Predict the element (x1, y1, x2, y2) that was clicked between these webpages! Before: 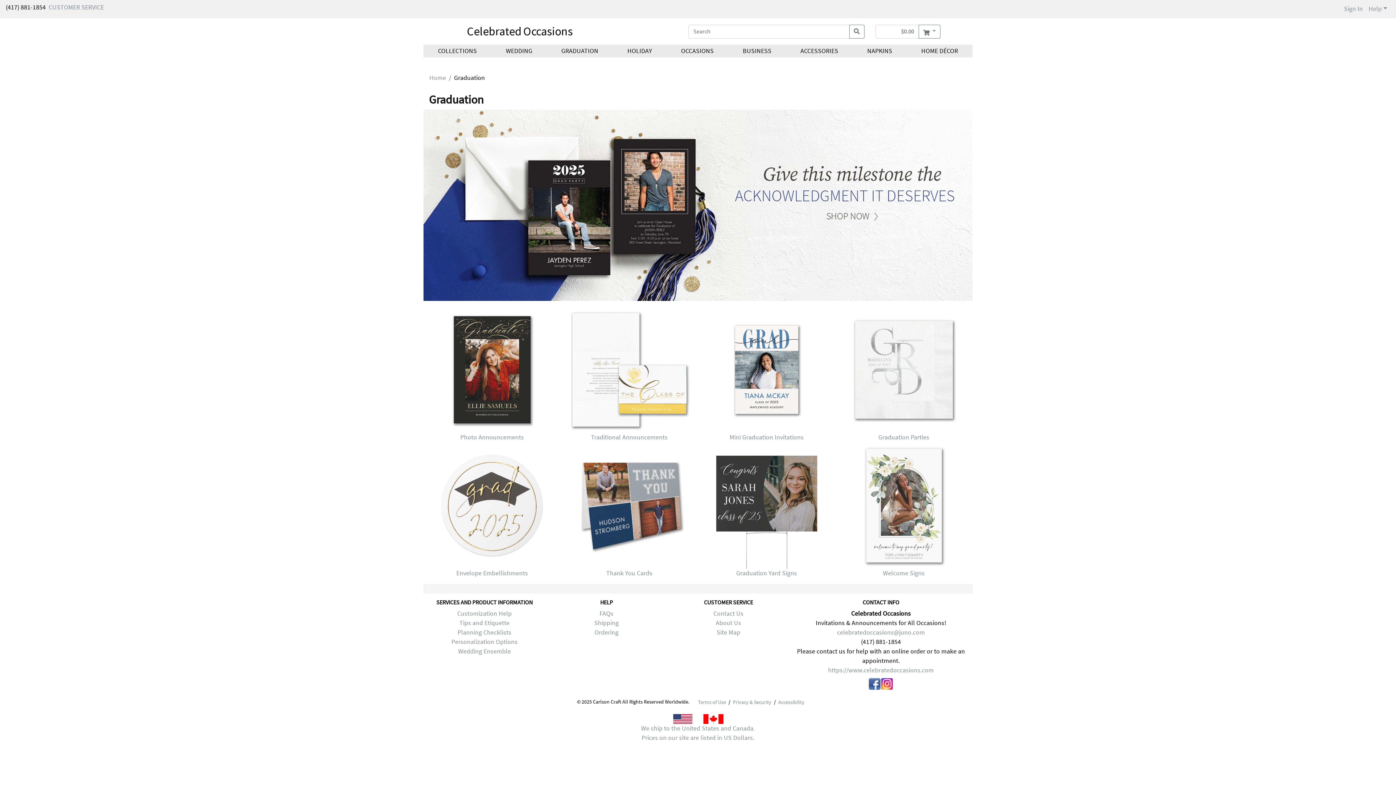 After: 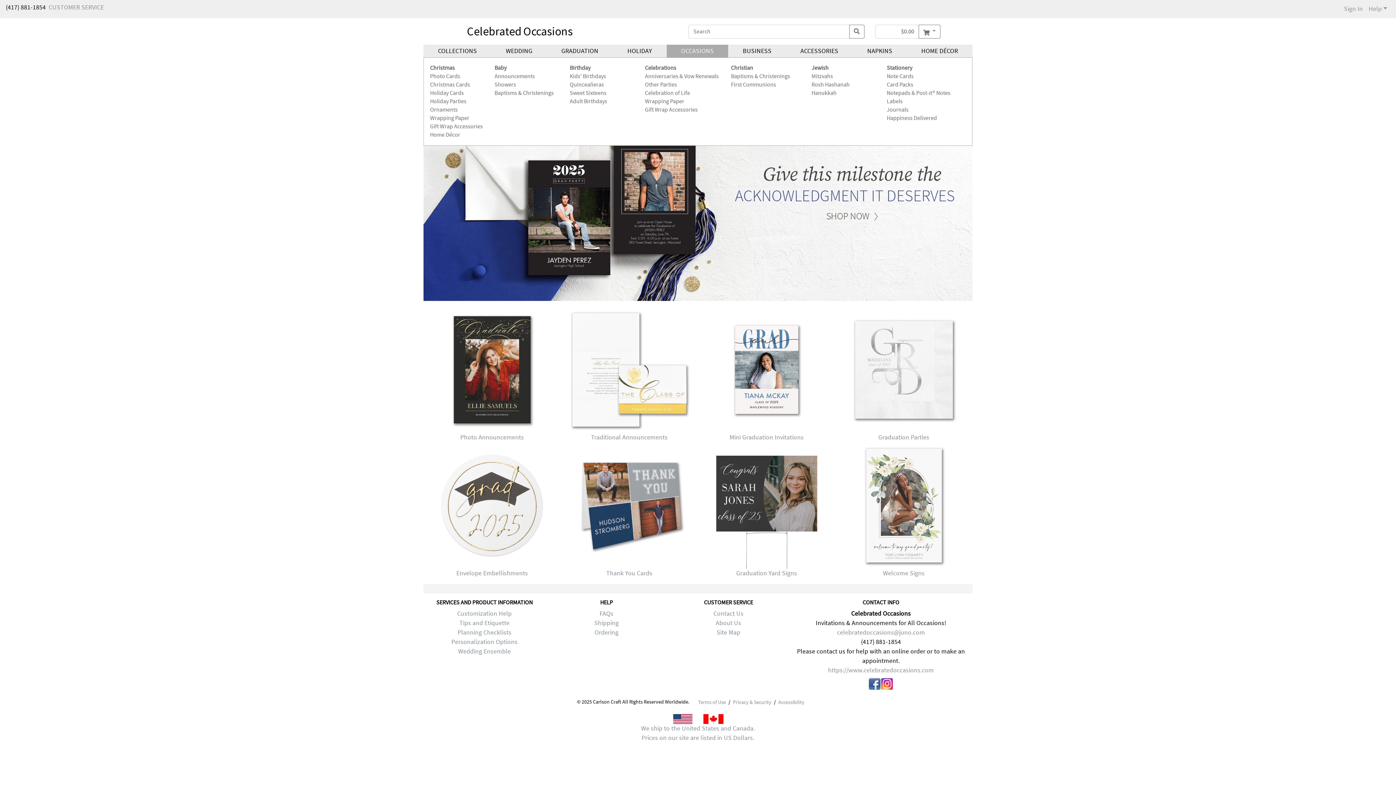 Action: bbox: (666, 44, 728, 57) label: OCCASIONS